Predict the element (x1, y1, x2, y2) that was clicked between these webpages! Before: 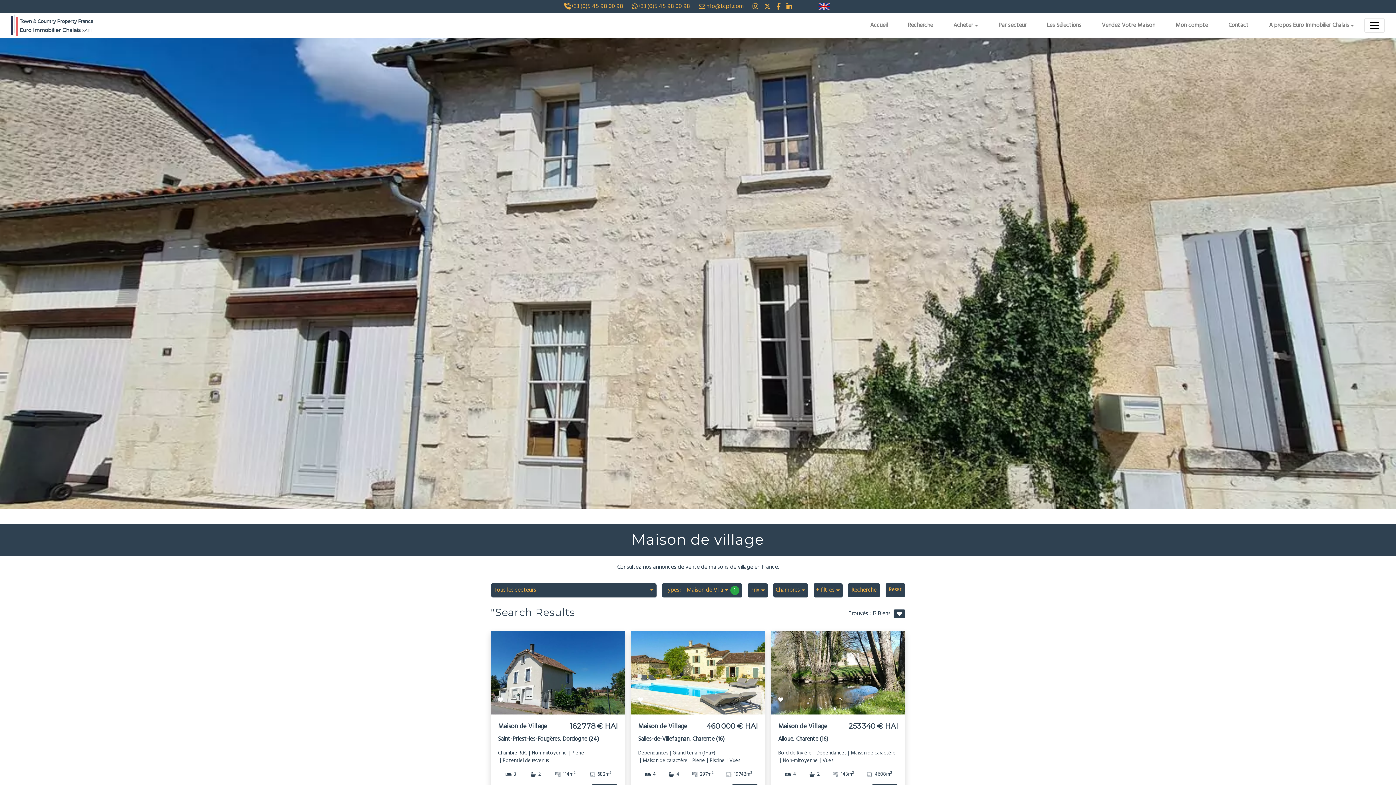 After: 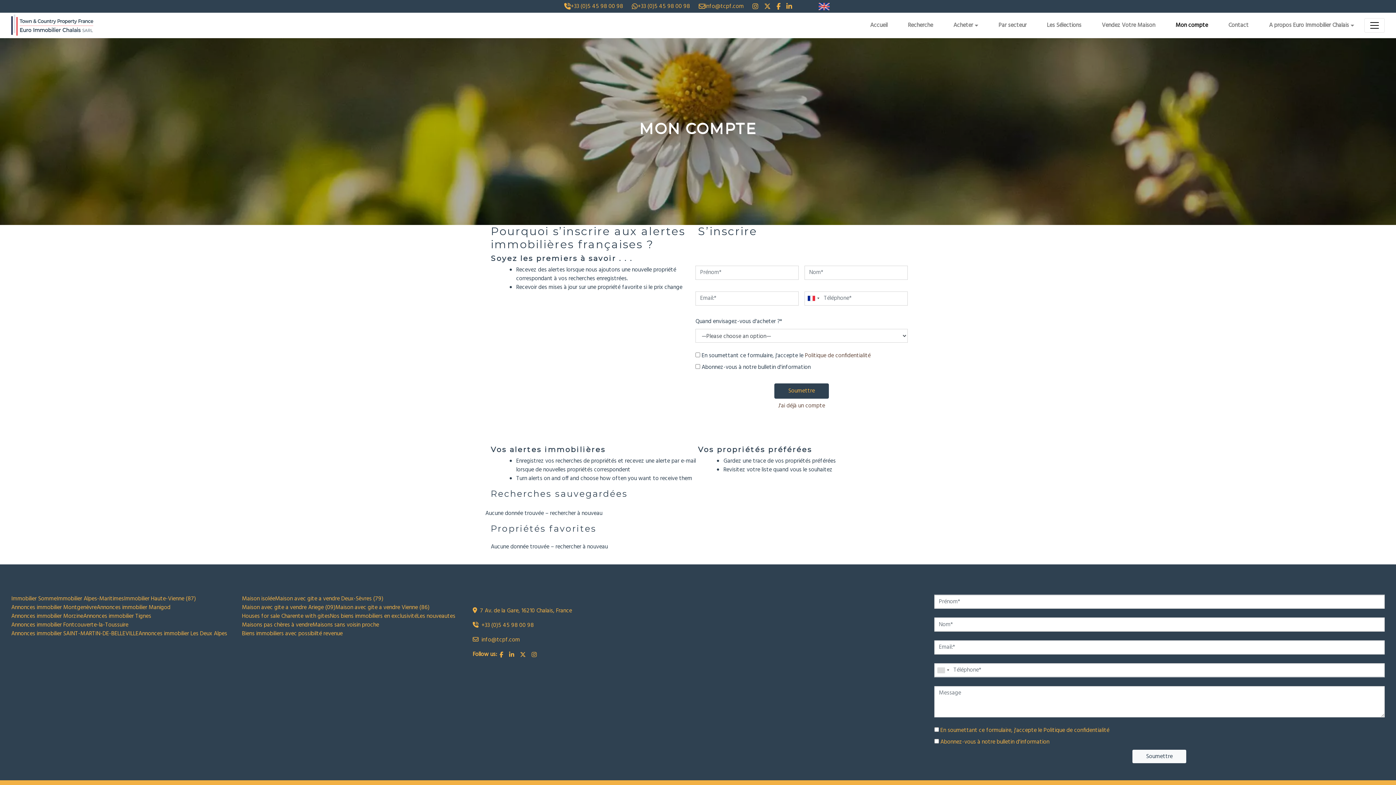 Action: bbox: (1173, 18, 1211, 32) label: Mon compte